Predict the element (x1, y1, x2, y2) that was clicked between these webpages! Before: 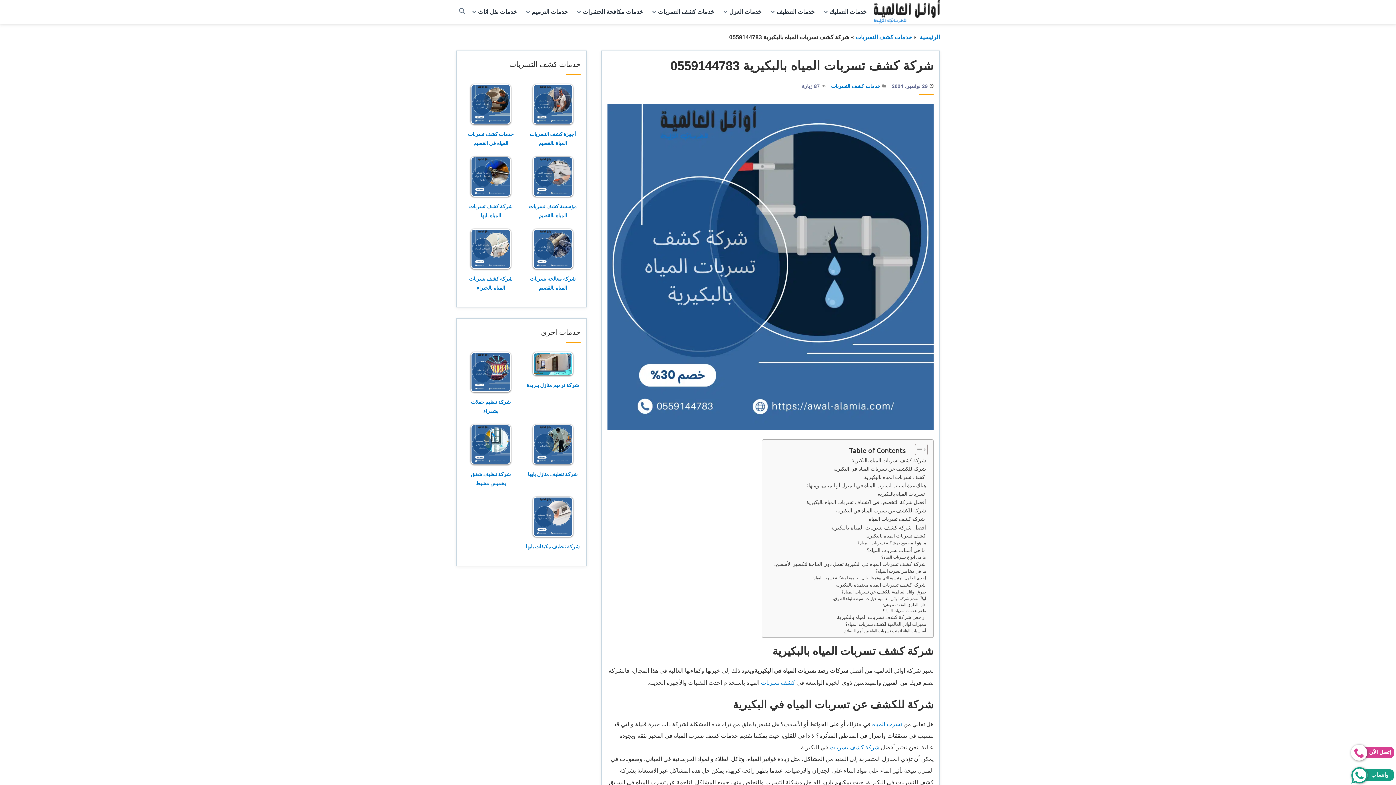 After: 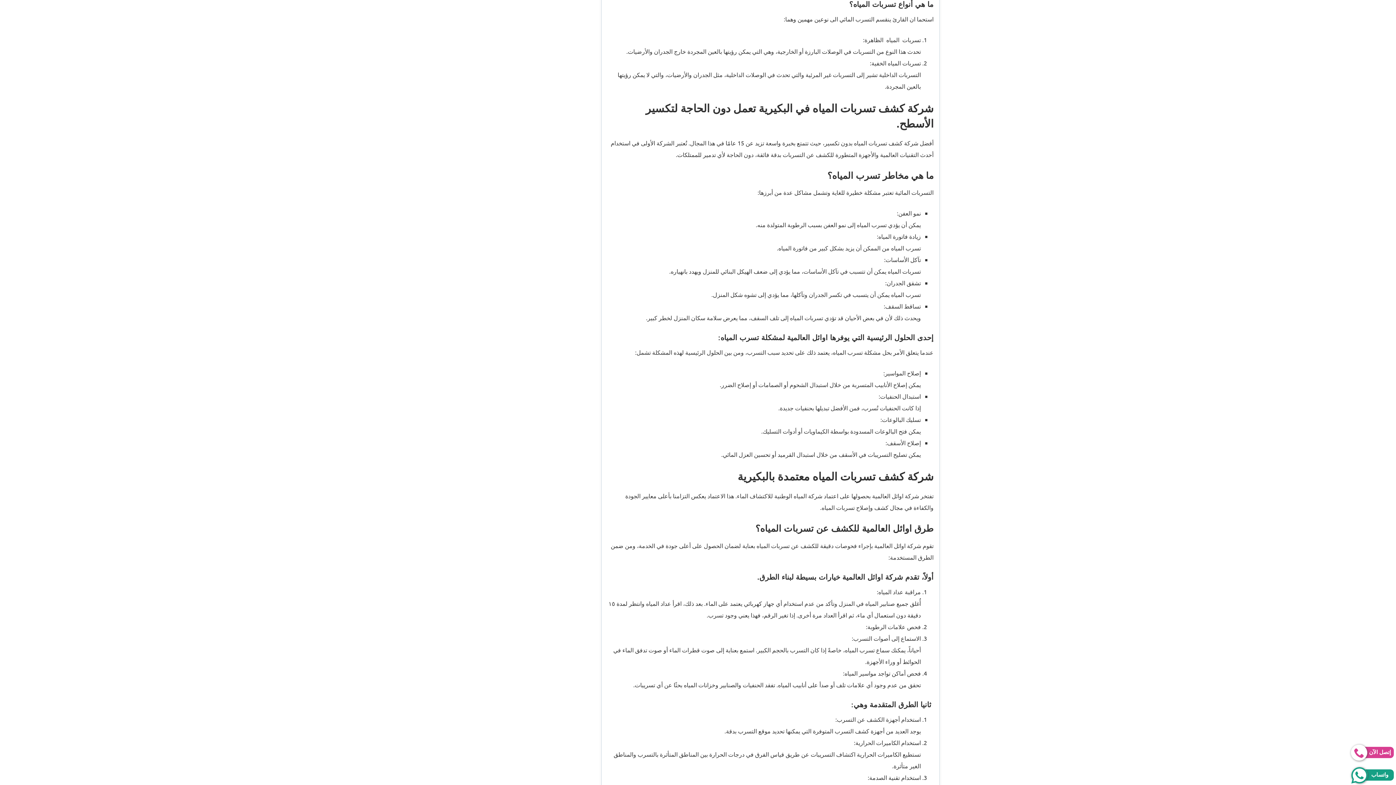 Action: bbox: (881, 554, 926, 560) label: ما هي أنواع تسربات المياه؟